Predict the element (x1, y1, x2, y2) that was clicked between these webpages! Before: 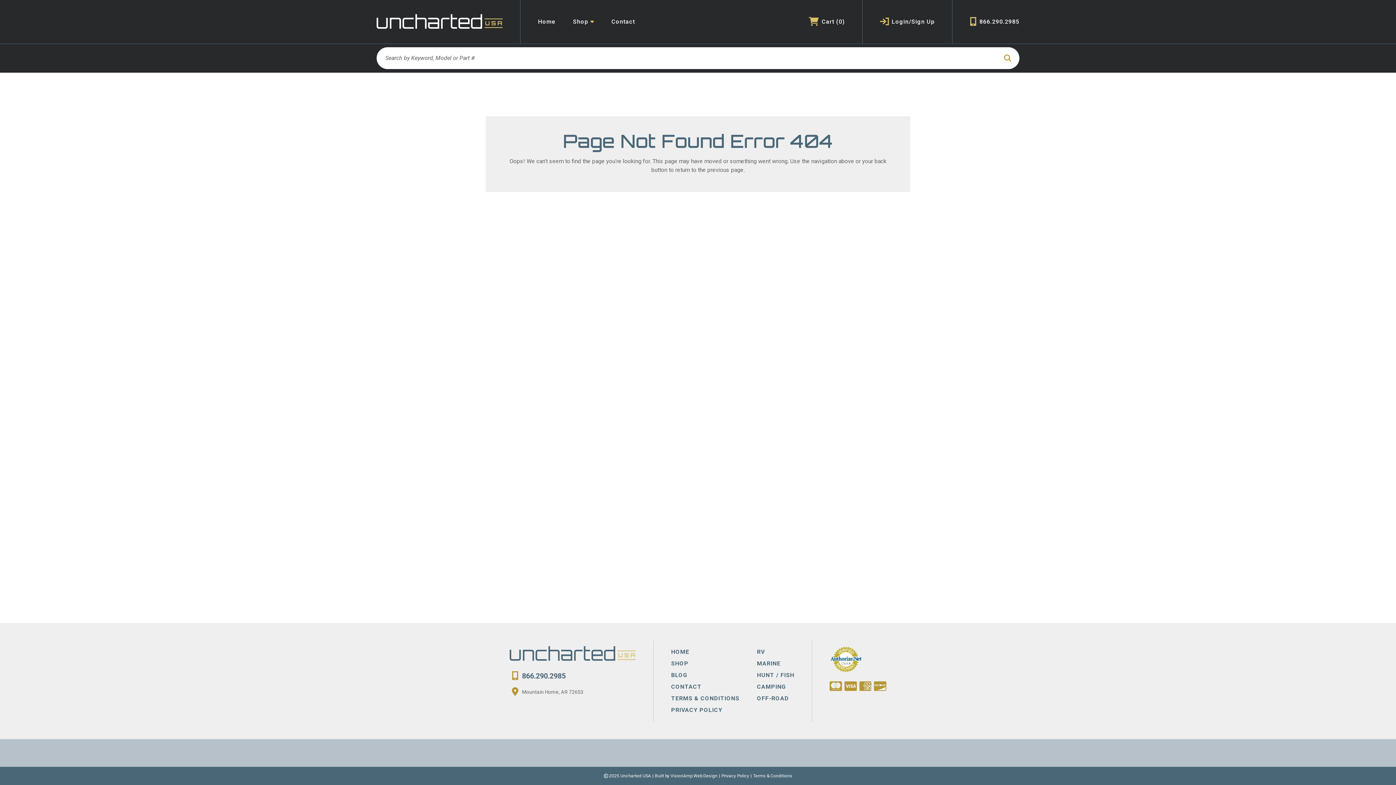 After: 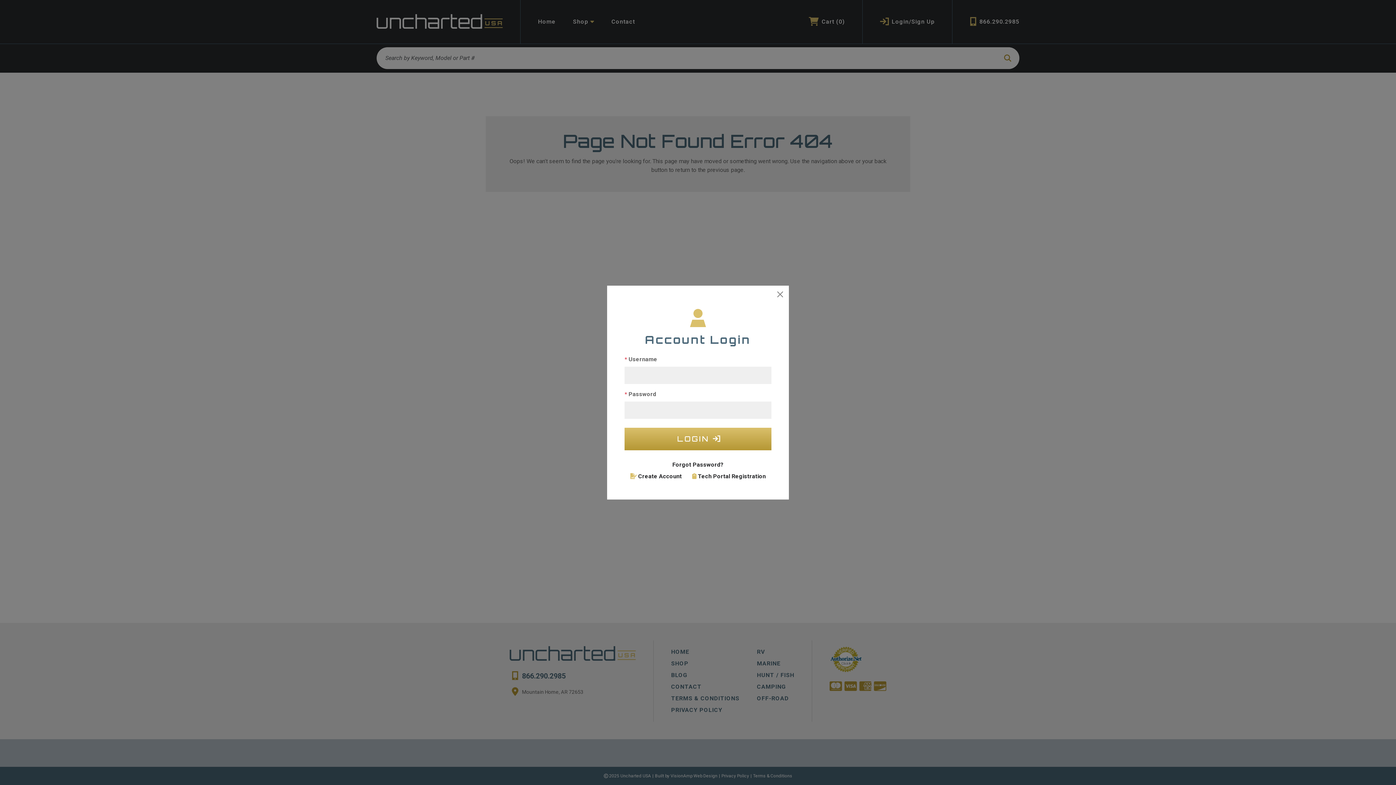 Action: label: Login/Sign Up bbox: (880, 15, 934, 28)